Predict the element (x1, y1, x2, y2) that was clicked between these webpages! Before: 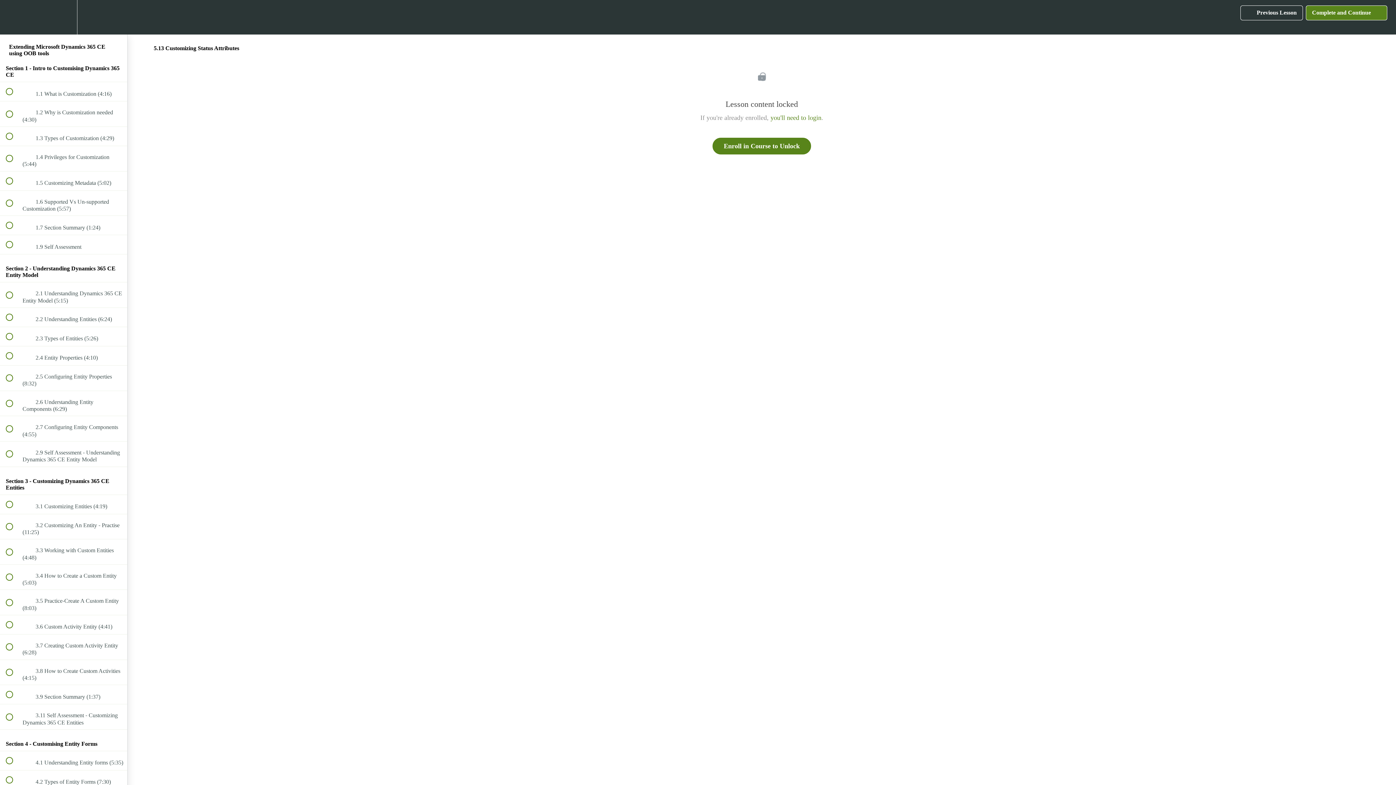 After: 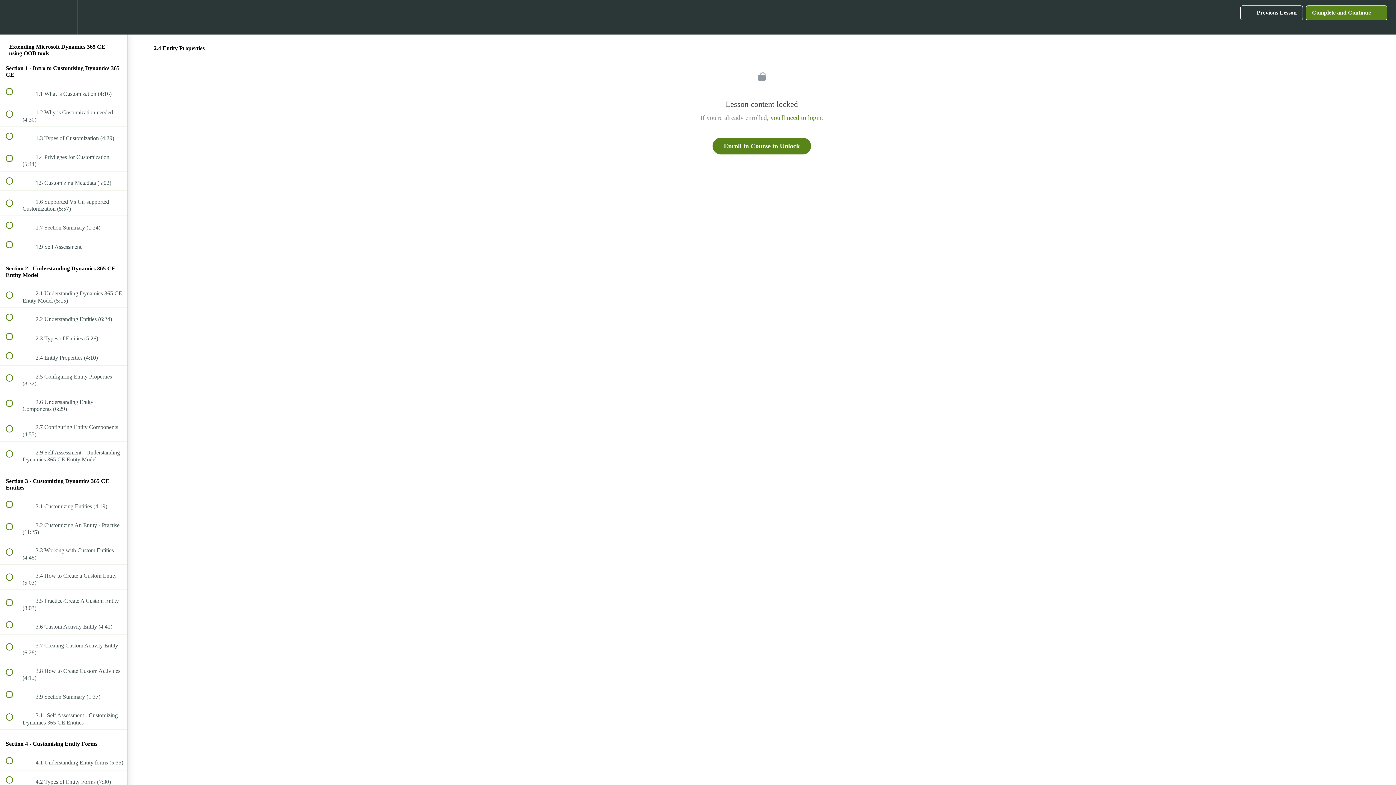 Action: bbox: (0, 346, 127, 365) label:  
 2.4 Entity Properties (4:10)